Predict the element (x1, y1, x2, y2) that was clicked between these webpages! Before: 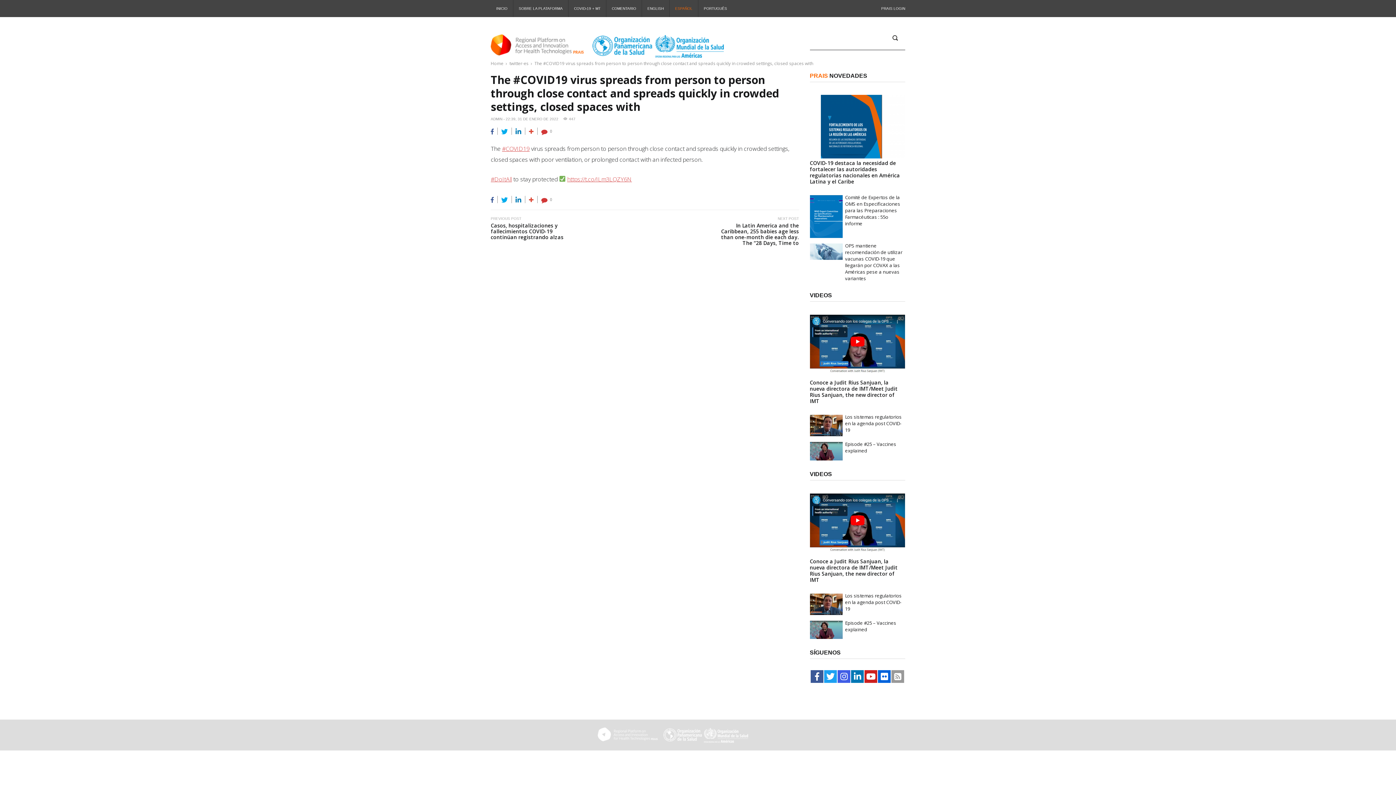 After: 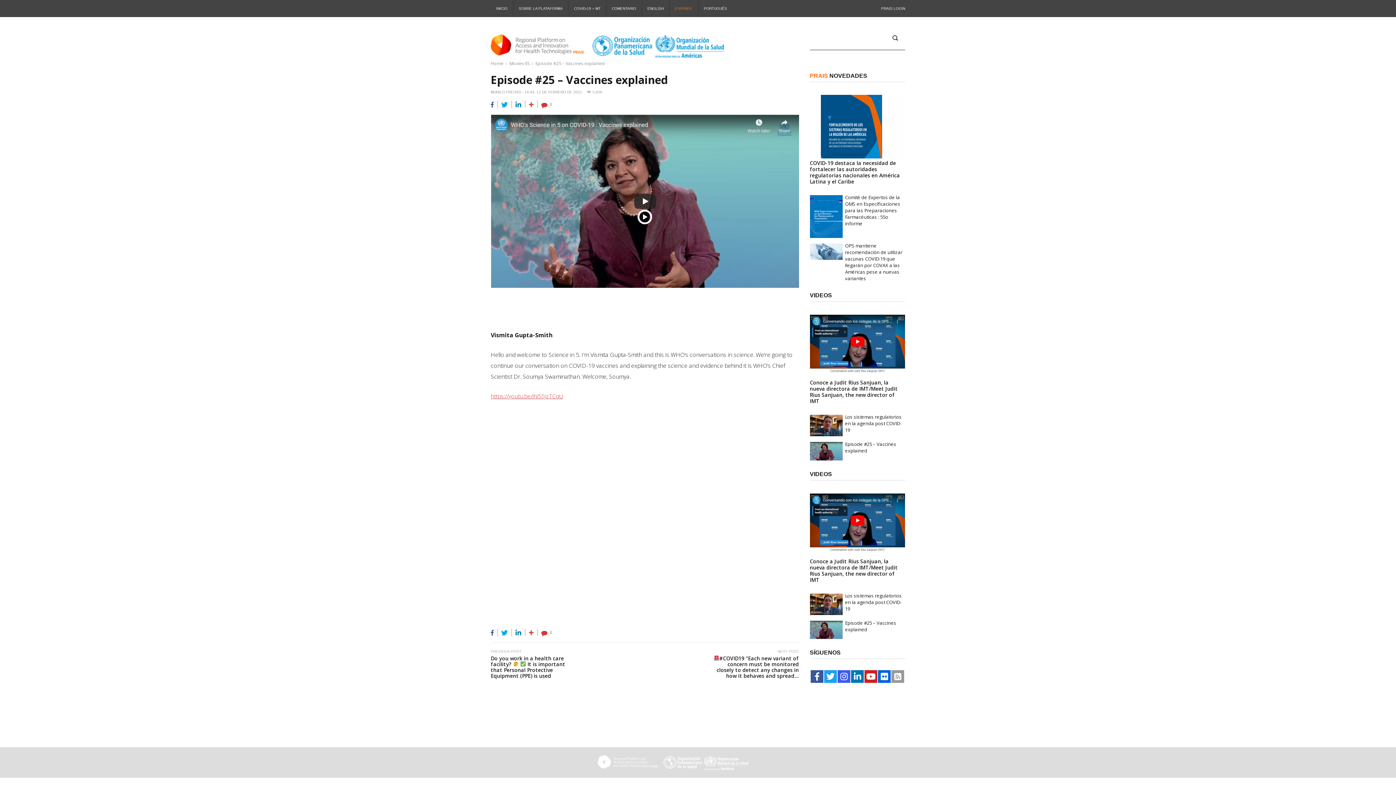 Action: label: Episode #25 – Vaccines explained bbox: (845, 441, 902, 454)